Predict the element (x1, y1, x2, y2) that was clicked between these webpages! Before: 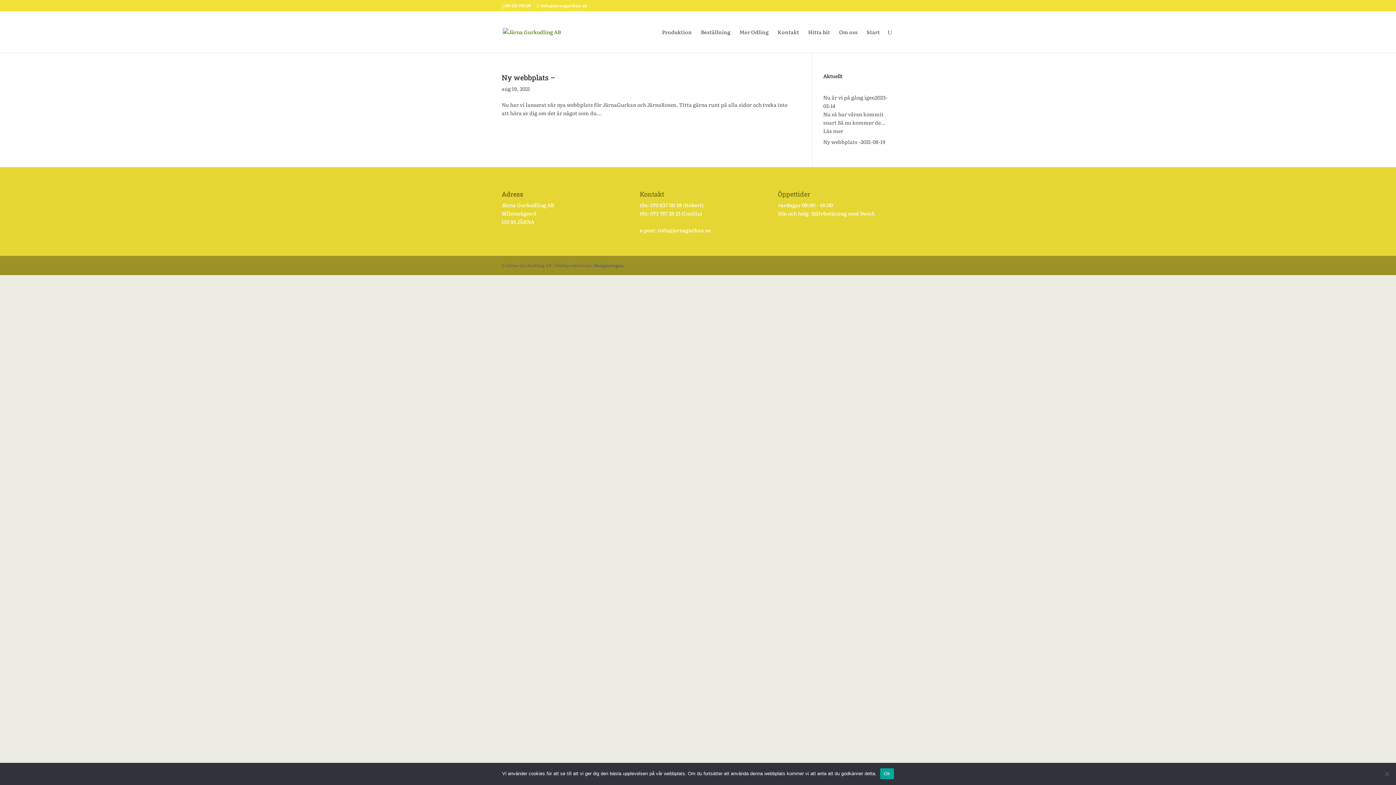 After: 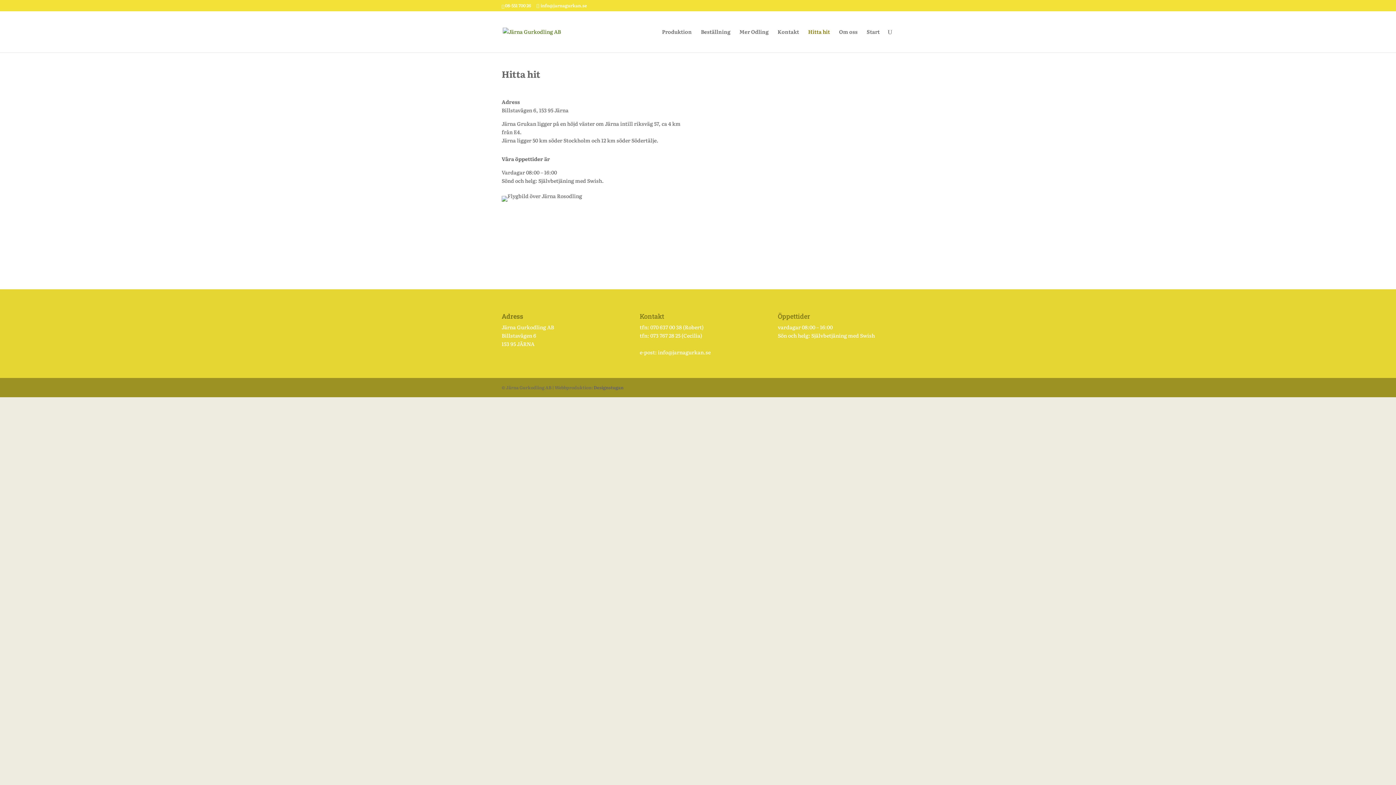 Action: label: Hitta hit bbox: (808, 29, 830, 52)